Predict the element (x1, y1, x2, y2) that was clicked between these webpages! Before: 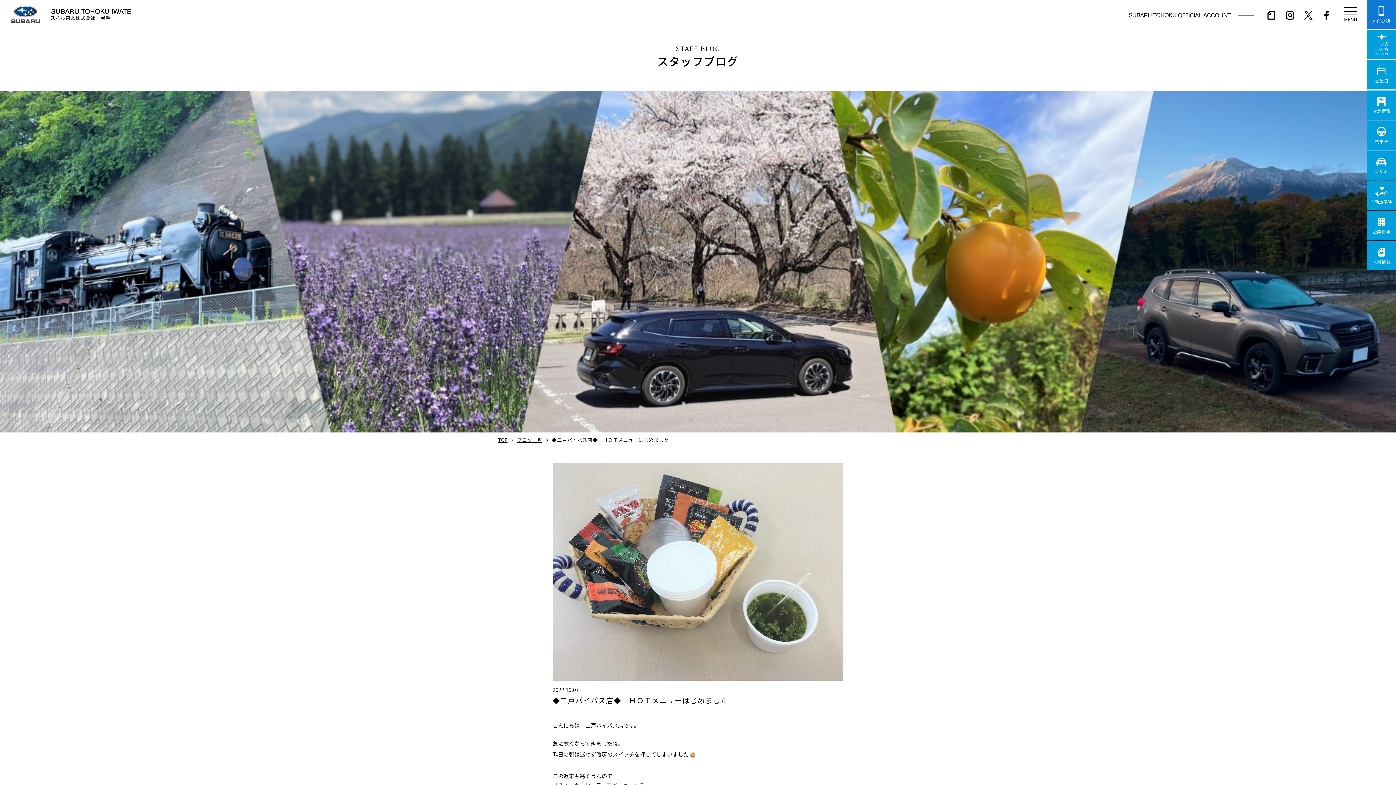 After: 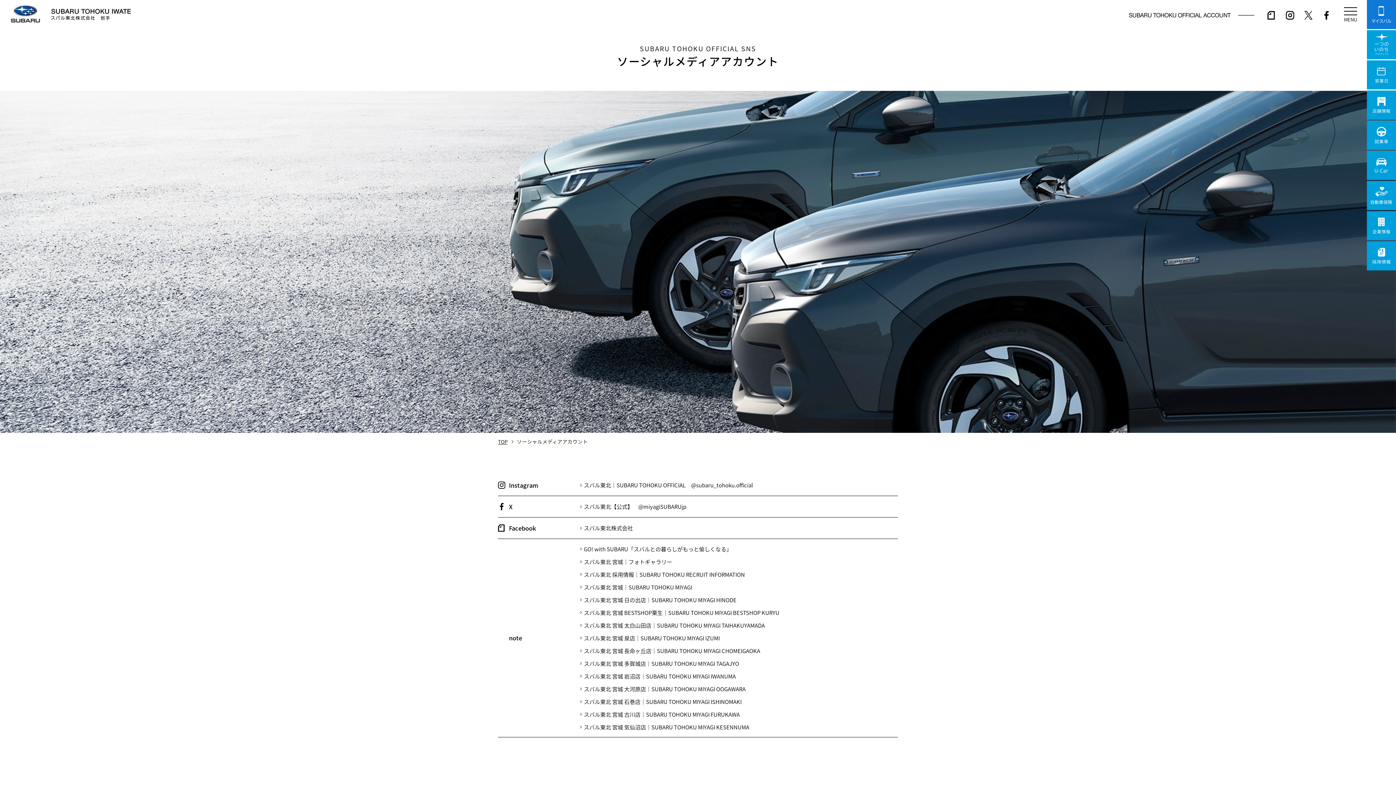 Action: bbox: (1129, 13, 1329, 20)